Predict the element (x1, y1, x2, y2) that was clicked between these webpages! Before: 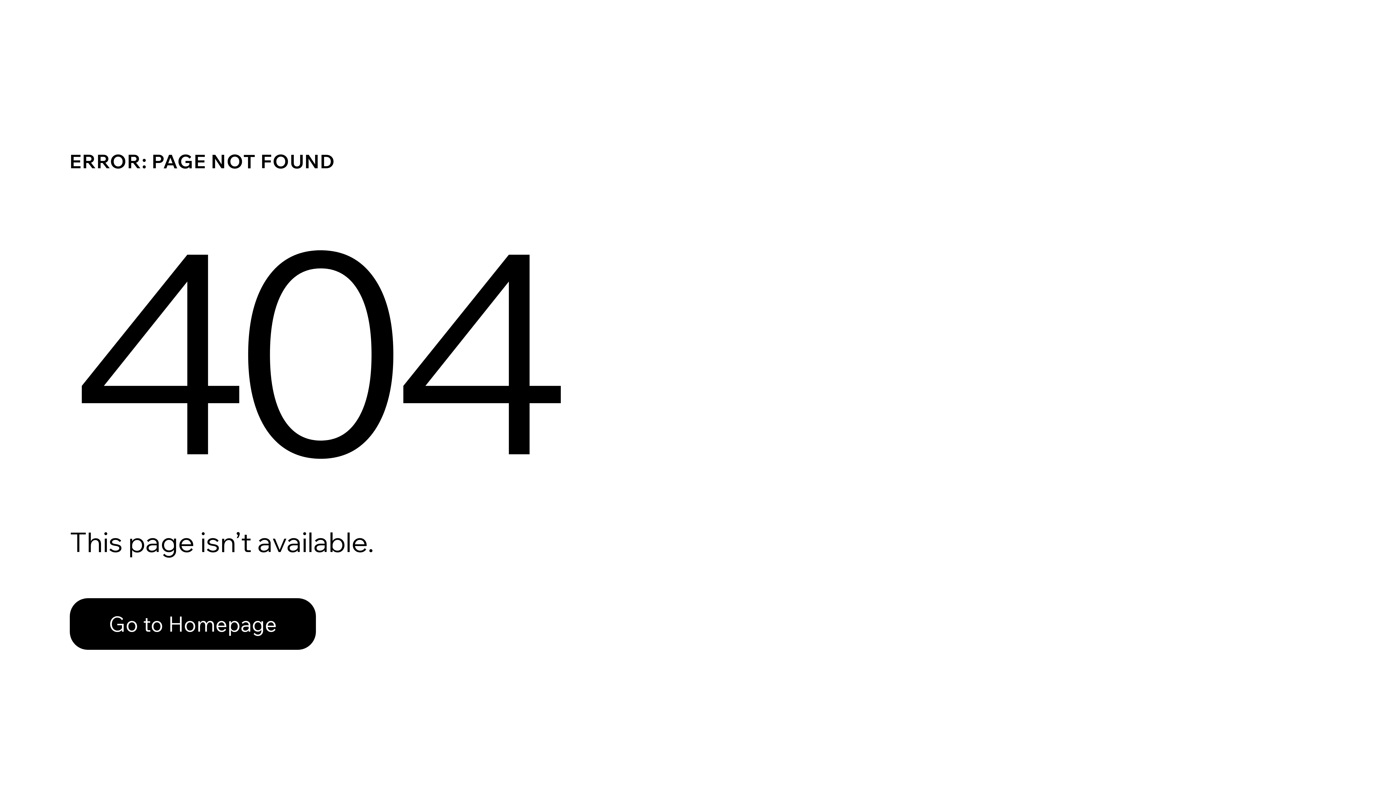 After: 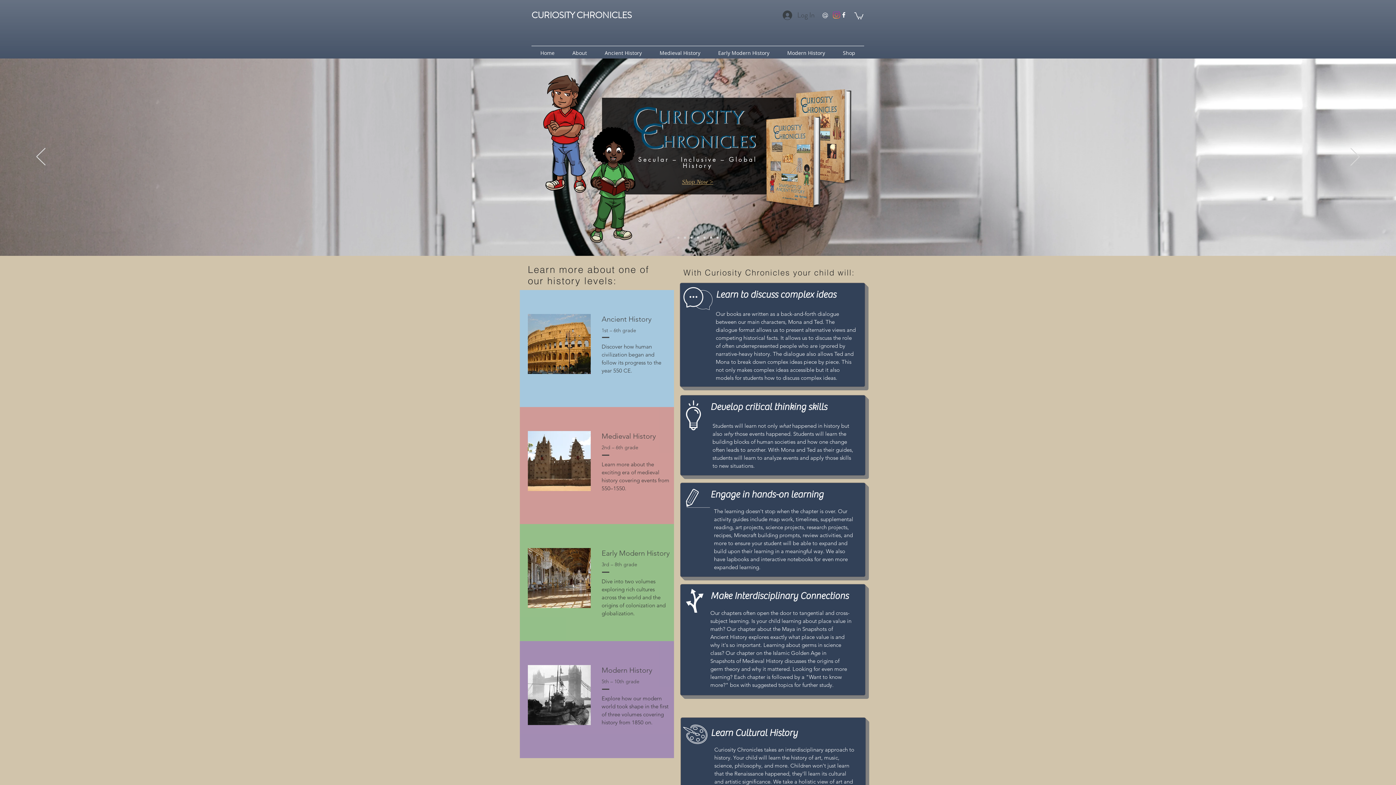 Action: label: Go to Homepage bbox: (69, 598, 316, 650)